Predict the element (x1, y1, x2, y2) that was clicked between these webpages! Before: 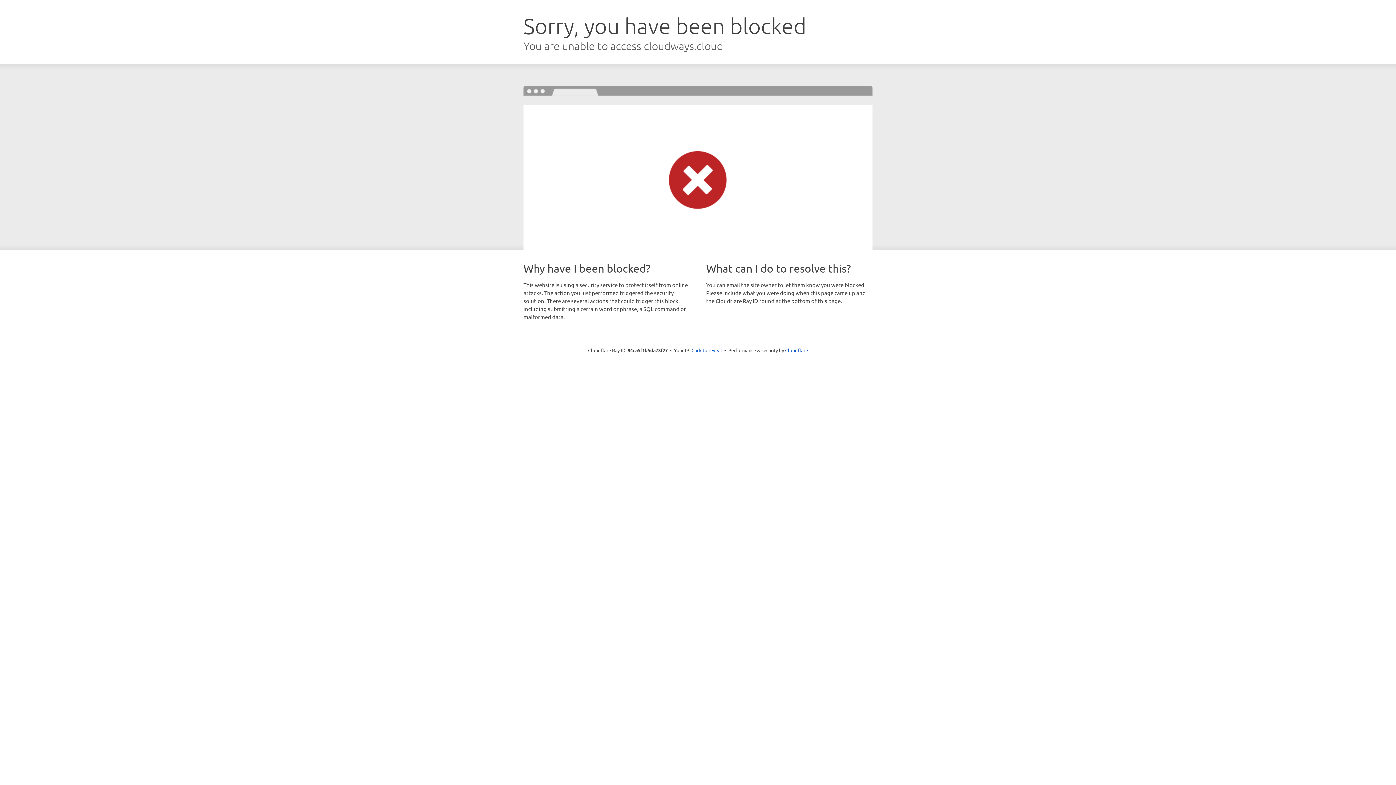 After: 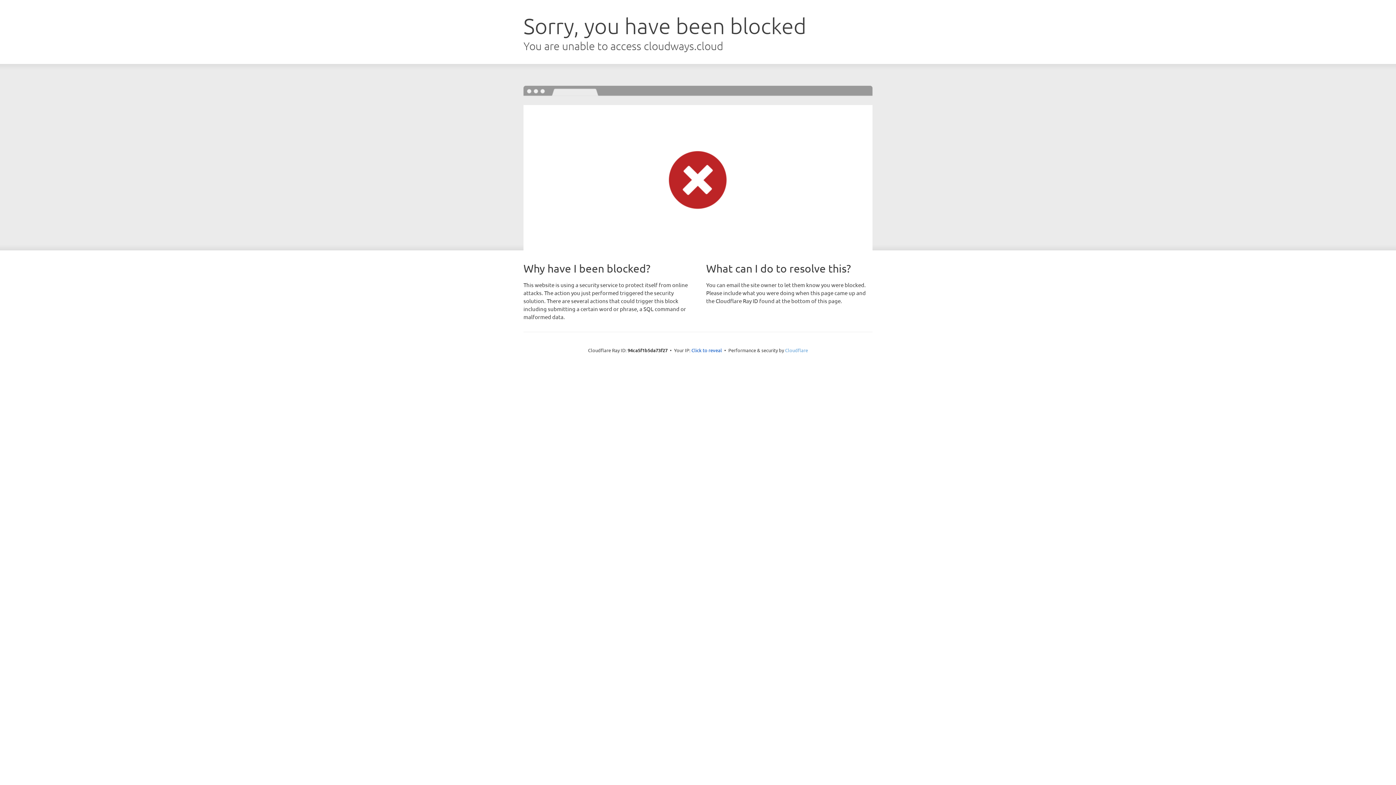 Action: bbox: (785, 347, 808, 353) label: Cloudflare